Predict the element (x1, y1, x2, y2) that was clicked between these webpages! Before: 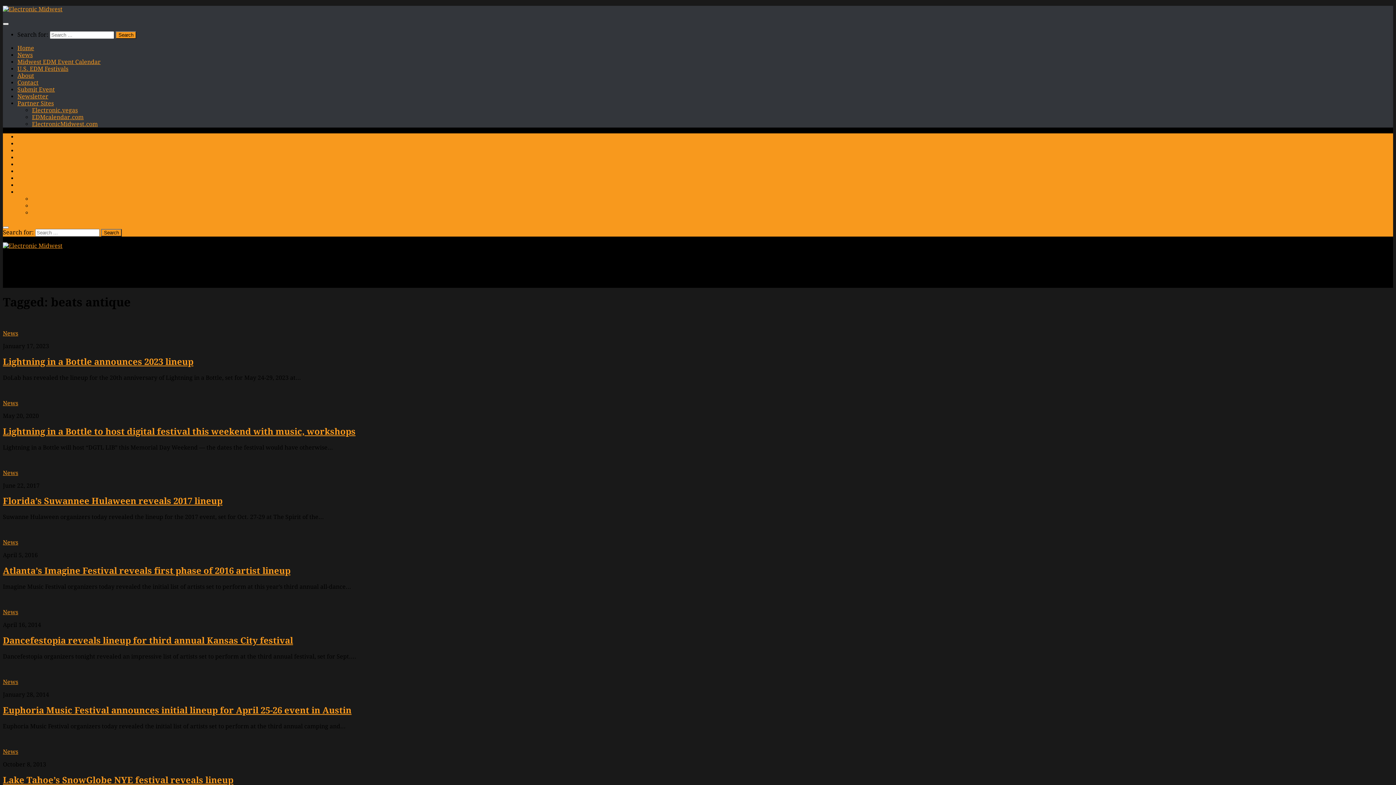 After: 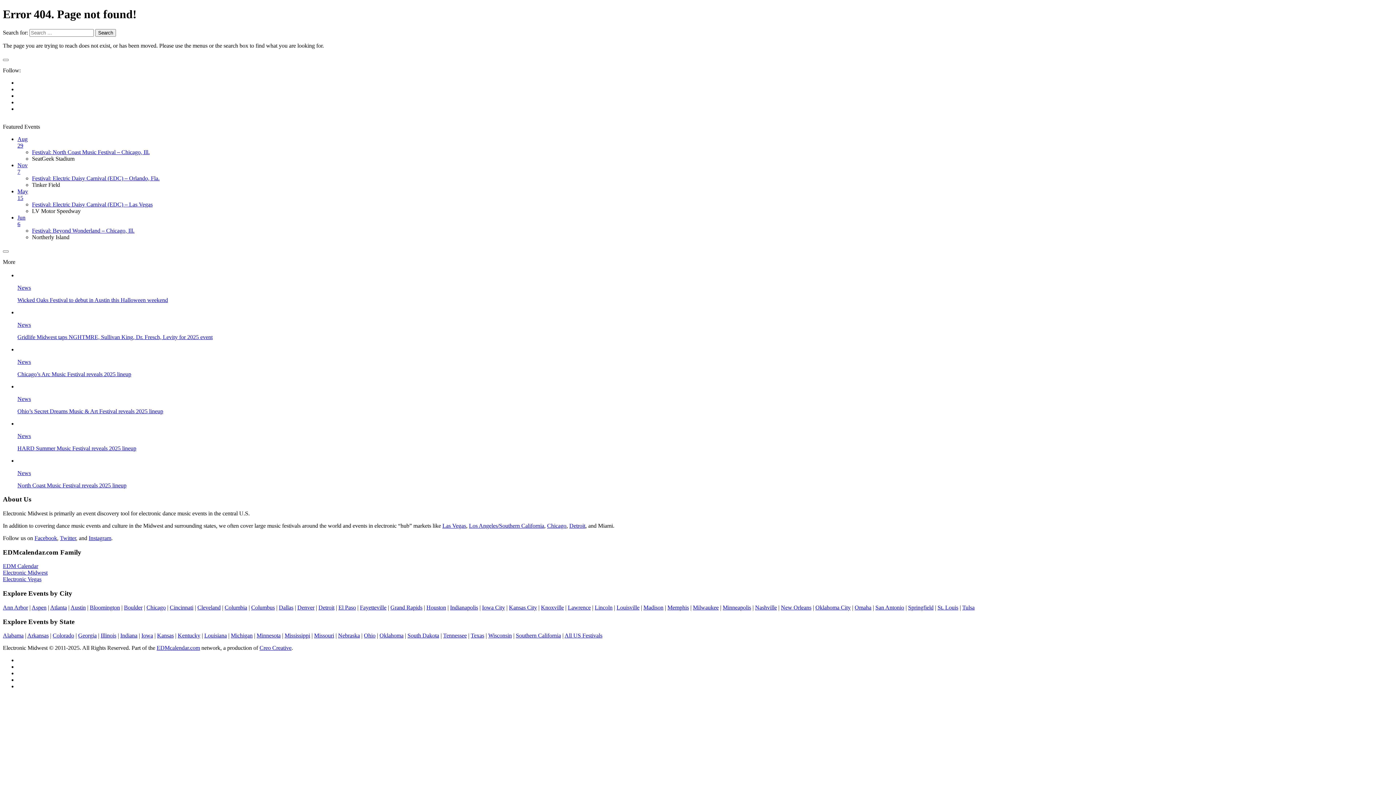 Action: label: ElectronicMidwest.com bbox: (32, 120, 97, 127)